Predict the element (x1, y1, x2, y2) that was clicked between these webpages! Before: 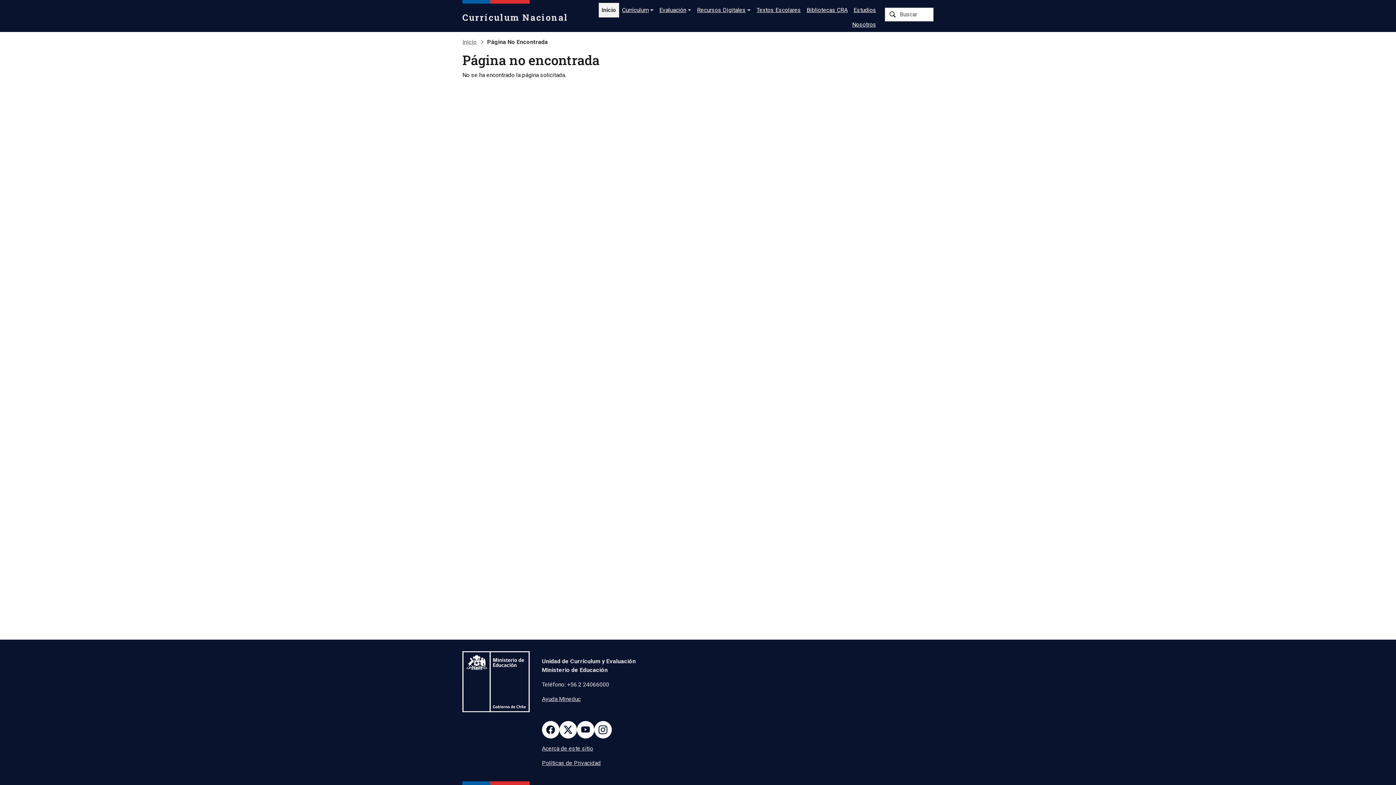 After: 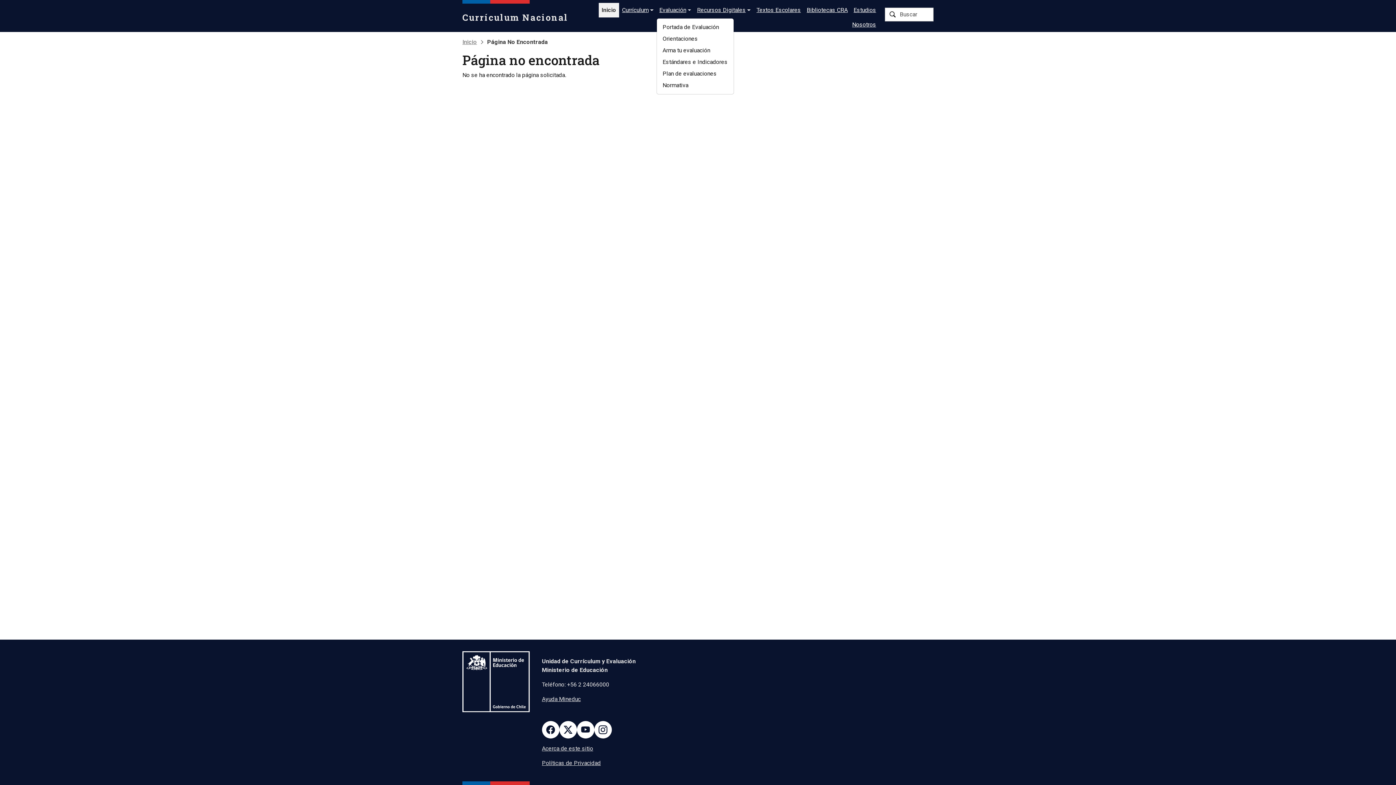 Action: label: Evaluación bbox: (656, 2, 694, 17)